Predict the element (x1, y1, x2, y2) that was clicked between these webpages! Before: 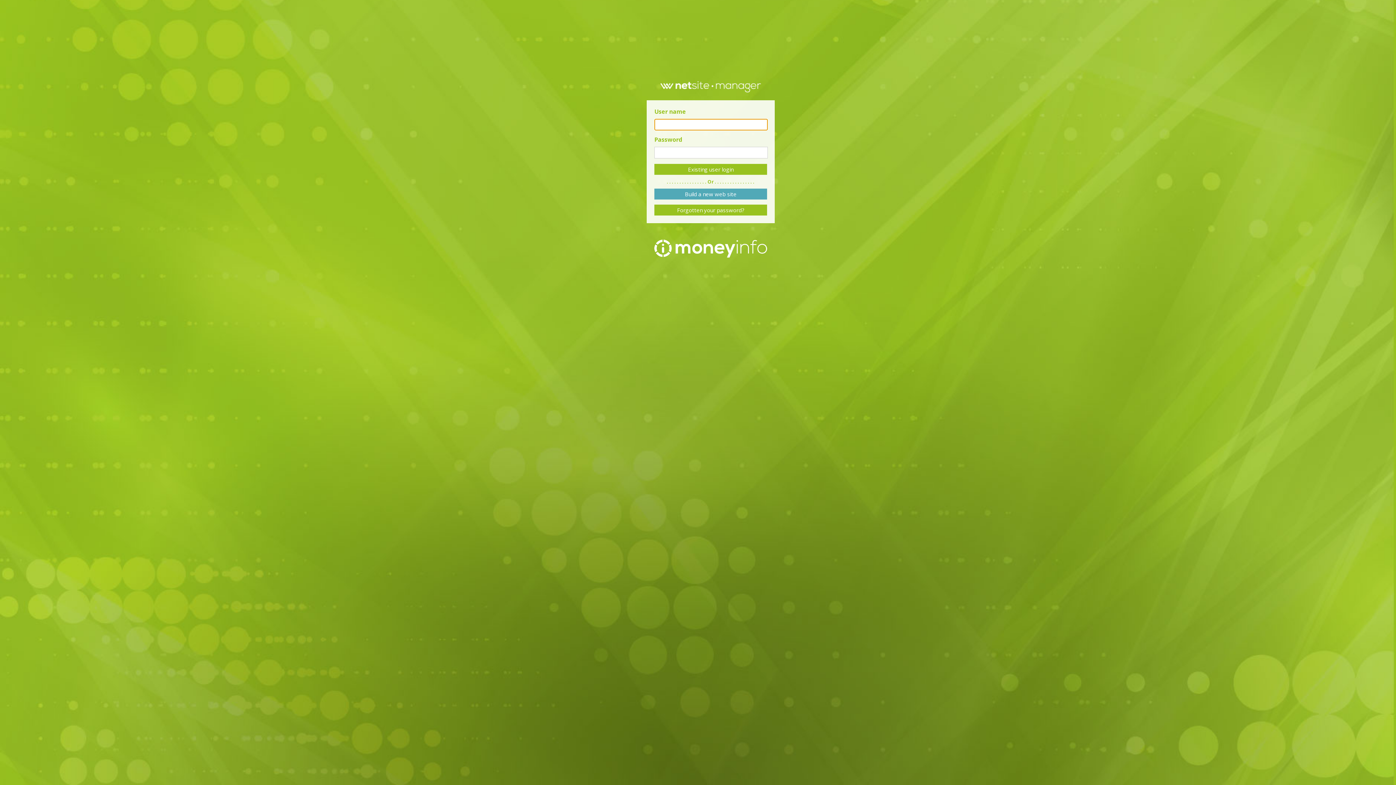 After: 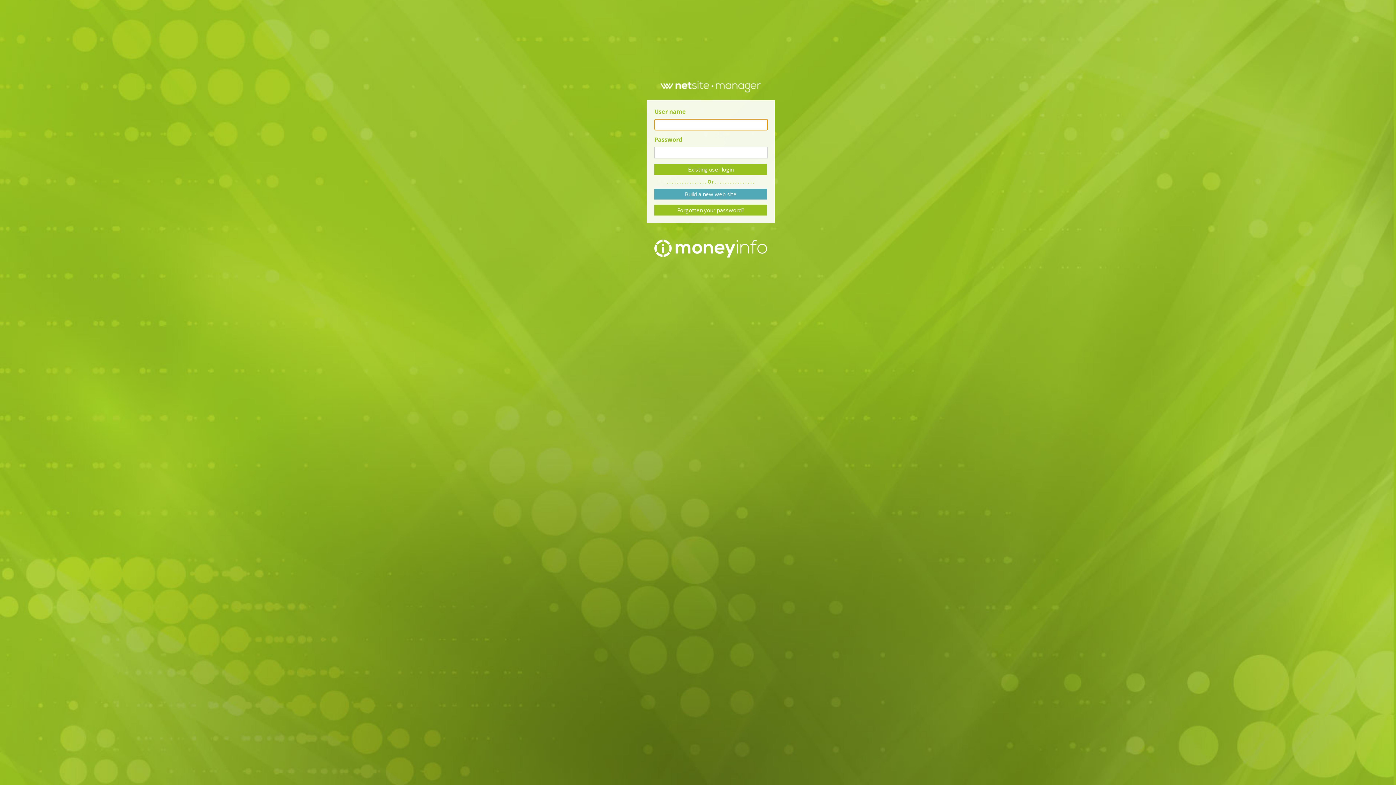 Action: bbox: (654, 188, 767, 199) label: Build a new web site